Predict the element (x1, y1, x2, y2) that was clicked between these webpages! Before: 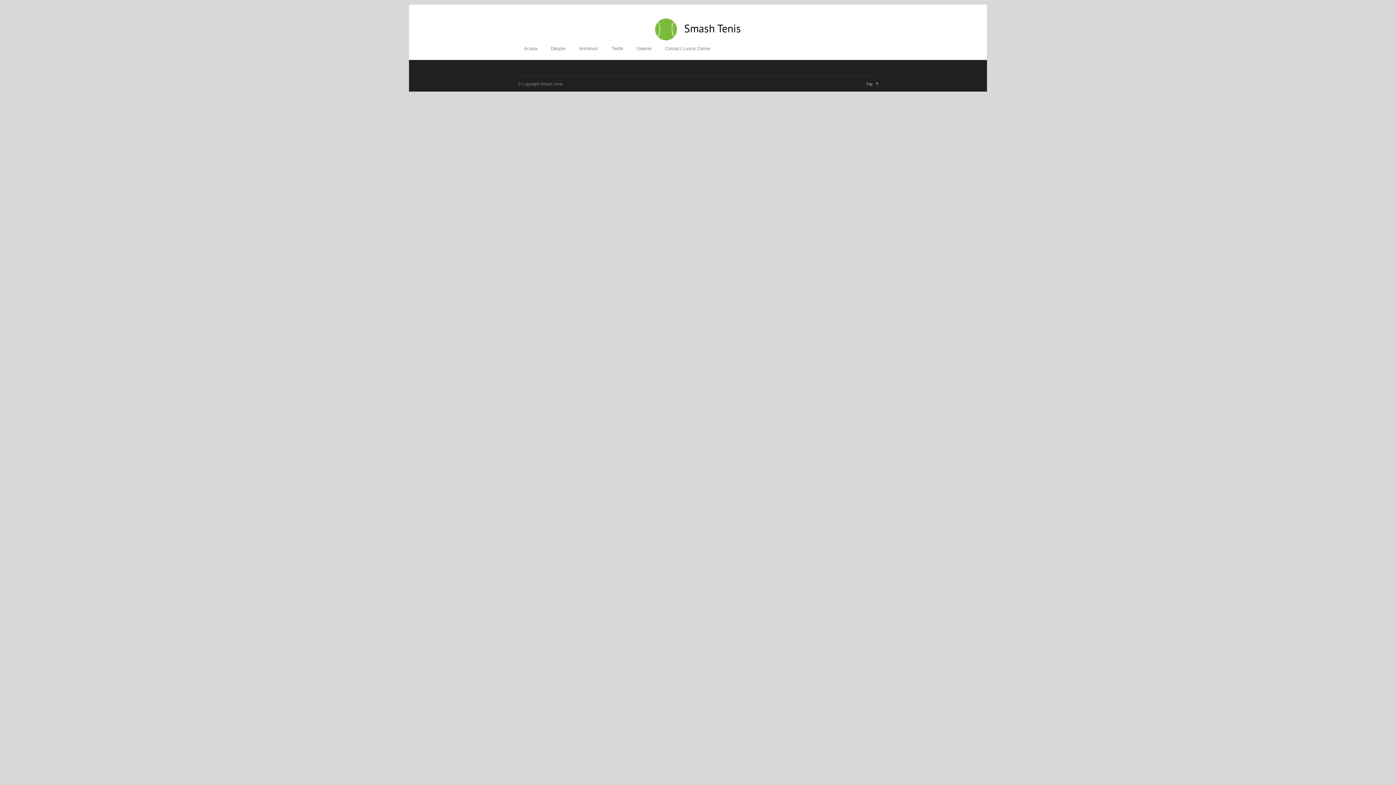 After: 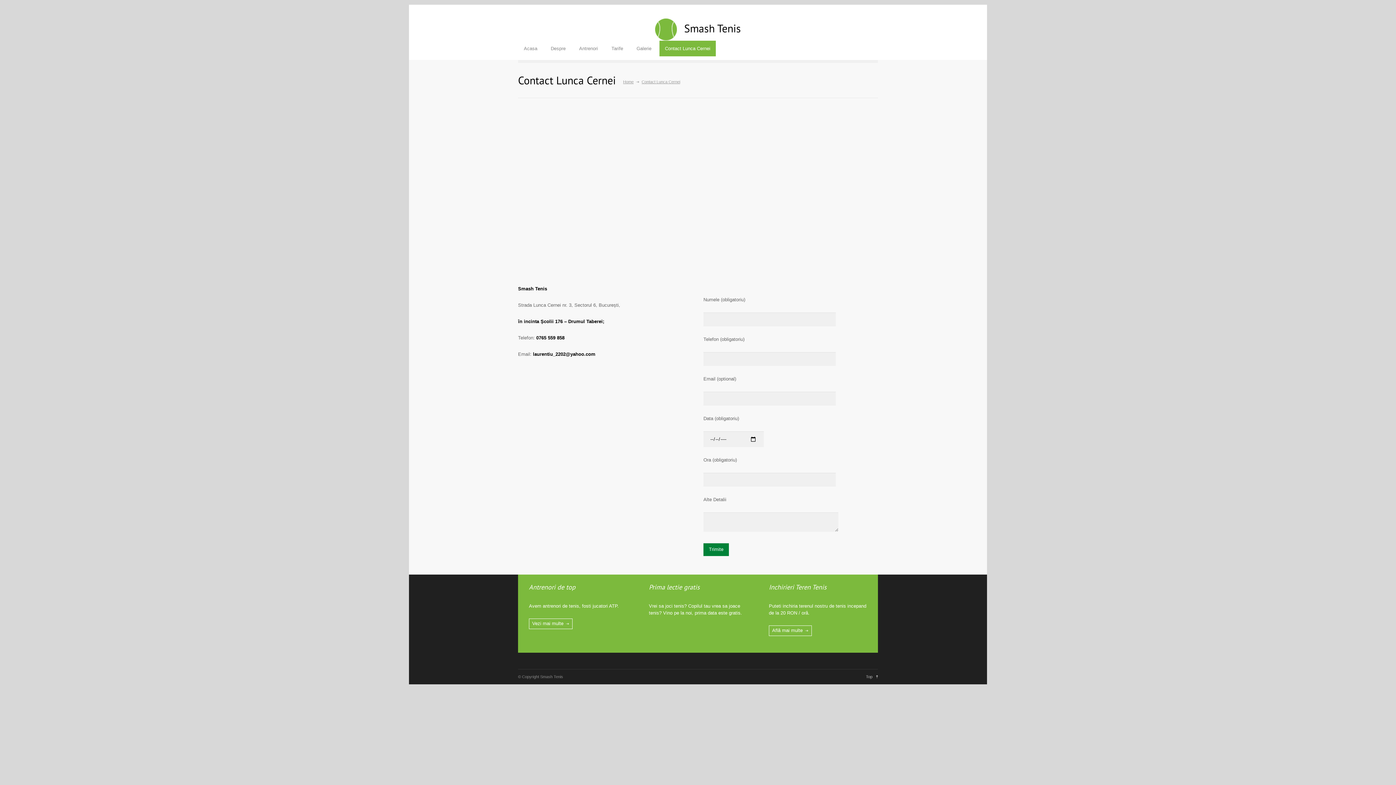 Action: label: Contact Lunca Cernei bbox: (659, 40, 716, 56)